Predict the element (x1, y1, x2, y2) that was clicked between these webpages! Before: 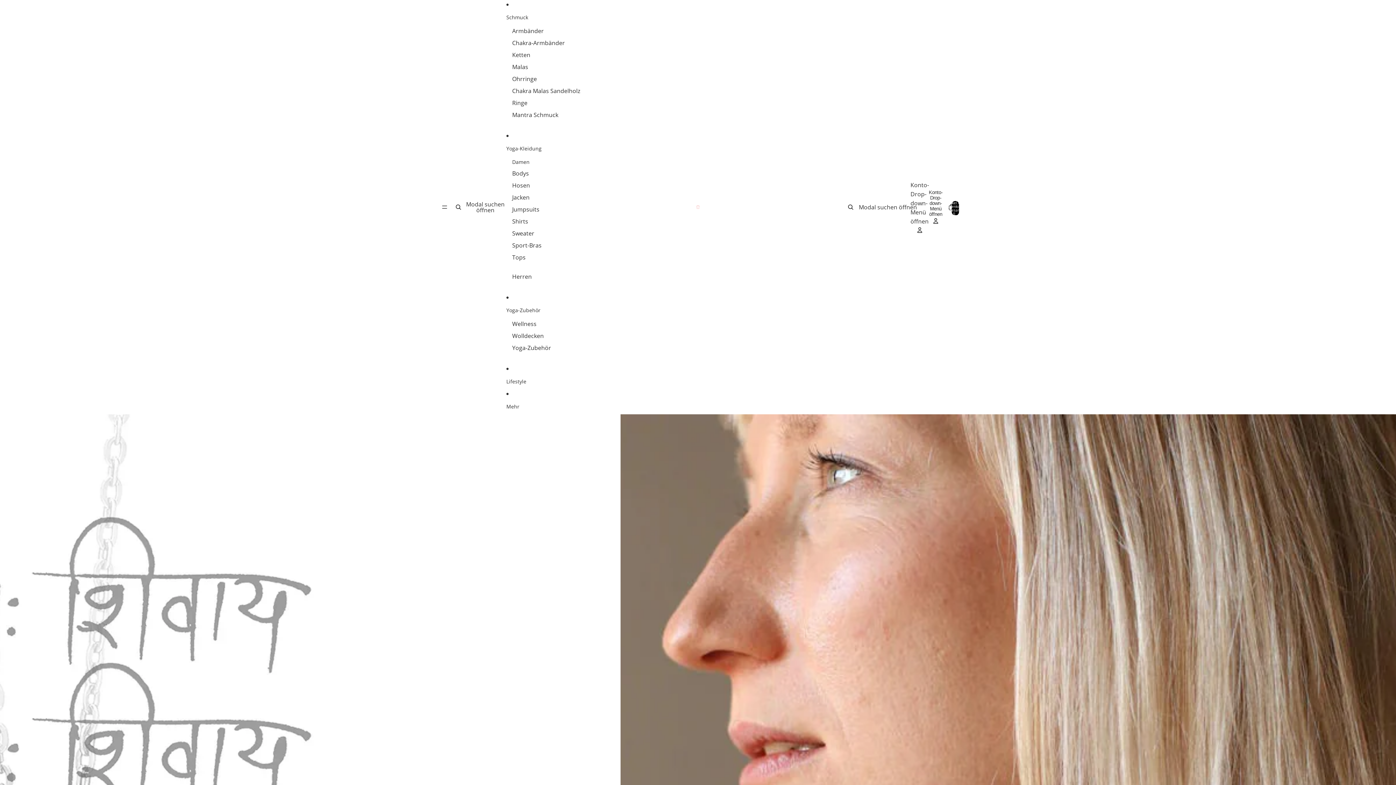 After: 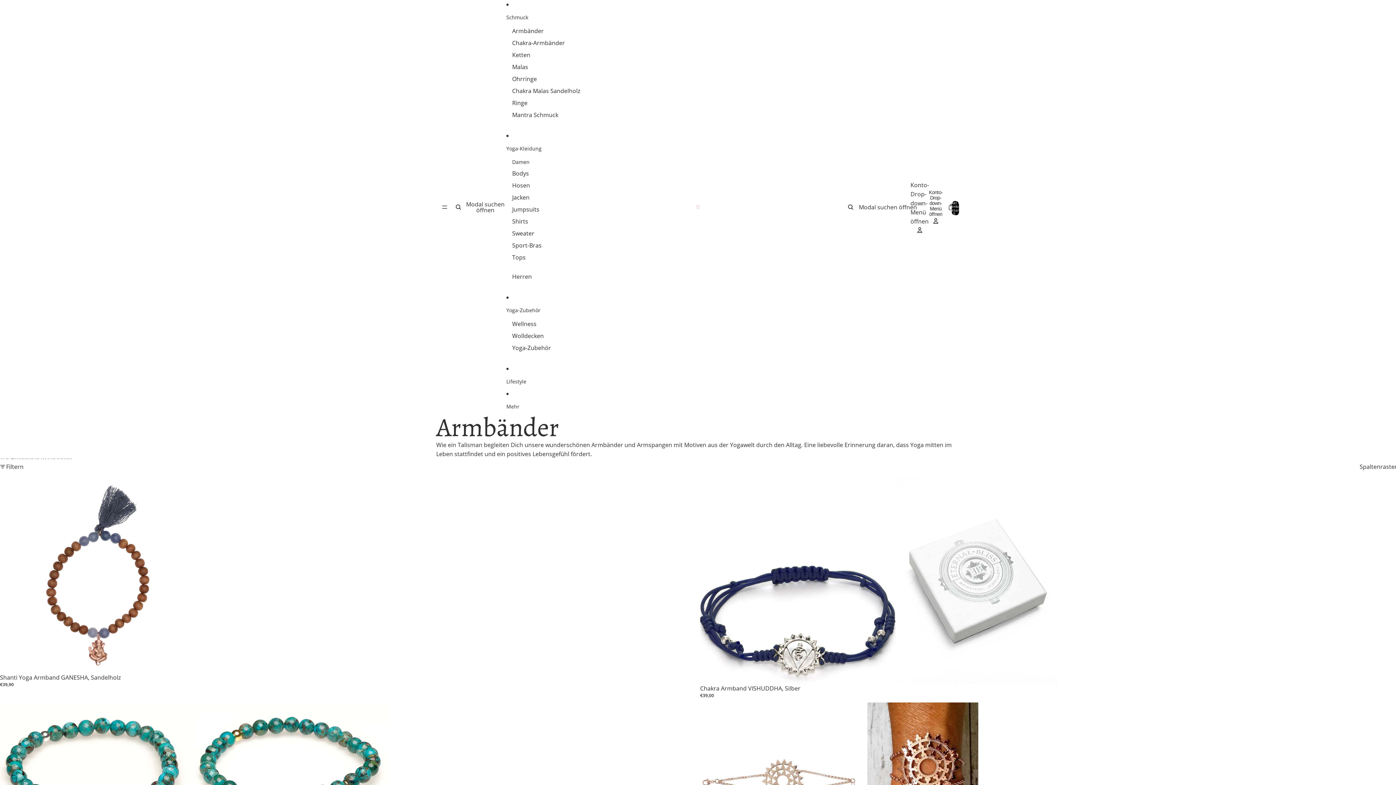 Action: bbox: (512, 25, 543, 37) label: Armbänder